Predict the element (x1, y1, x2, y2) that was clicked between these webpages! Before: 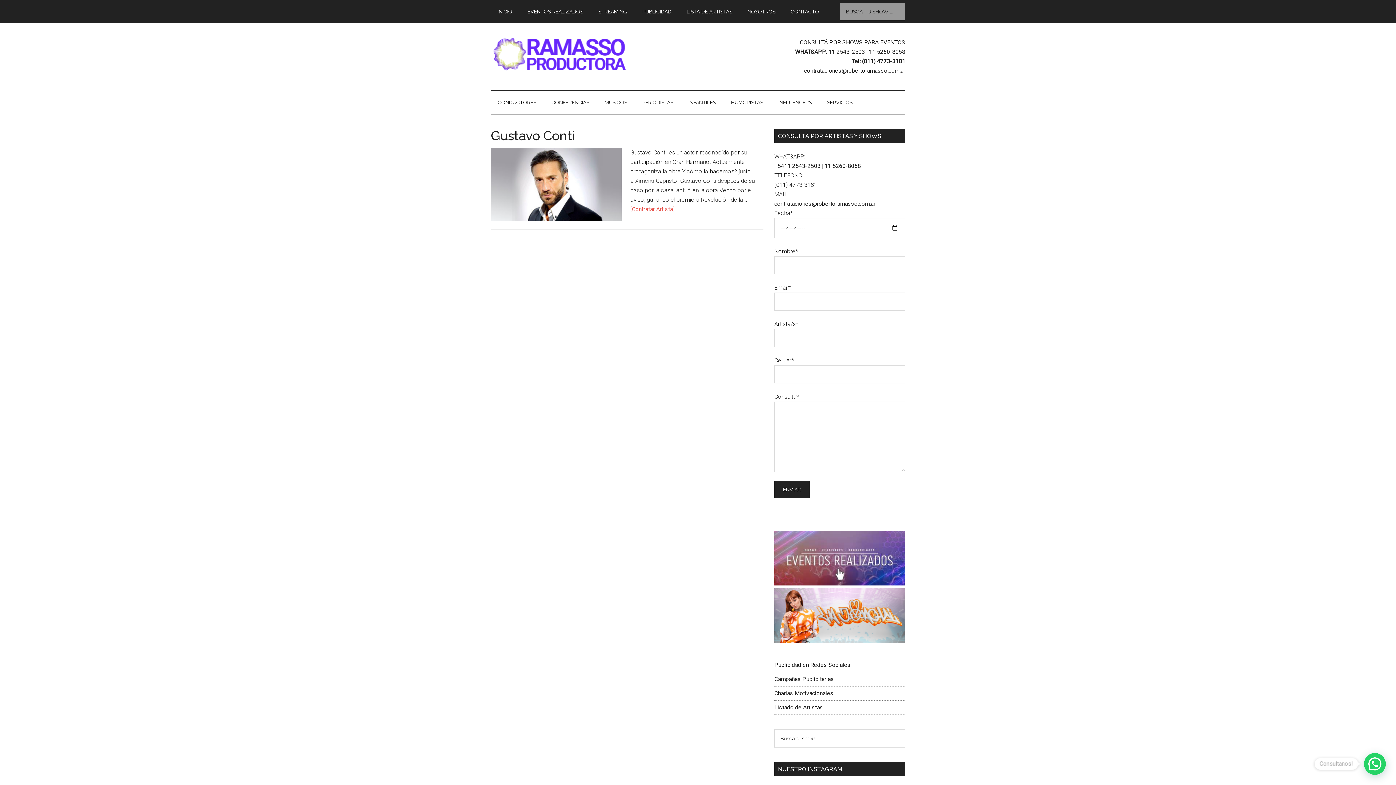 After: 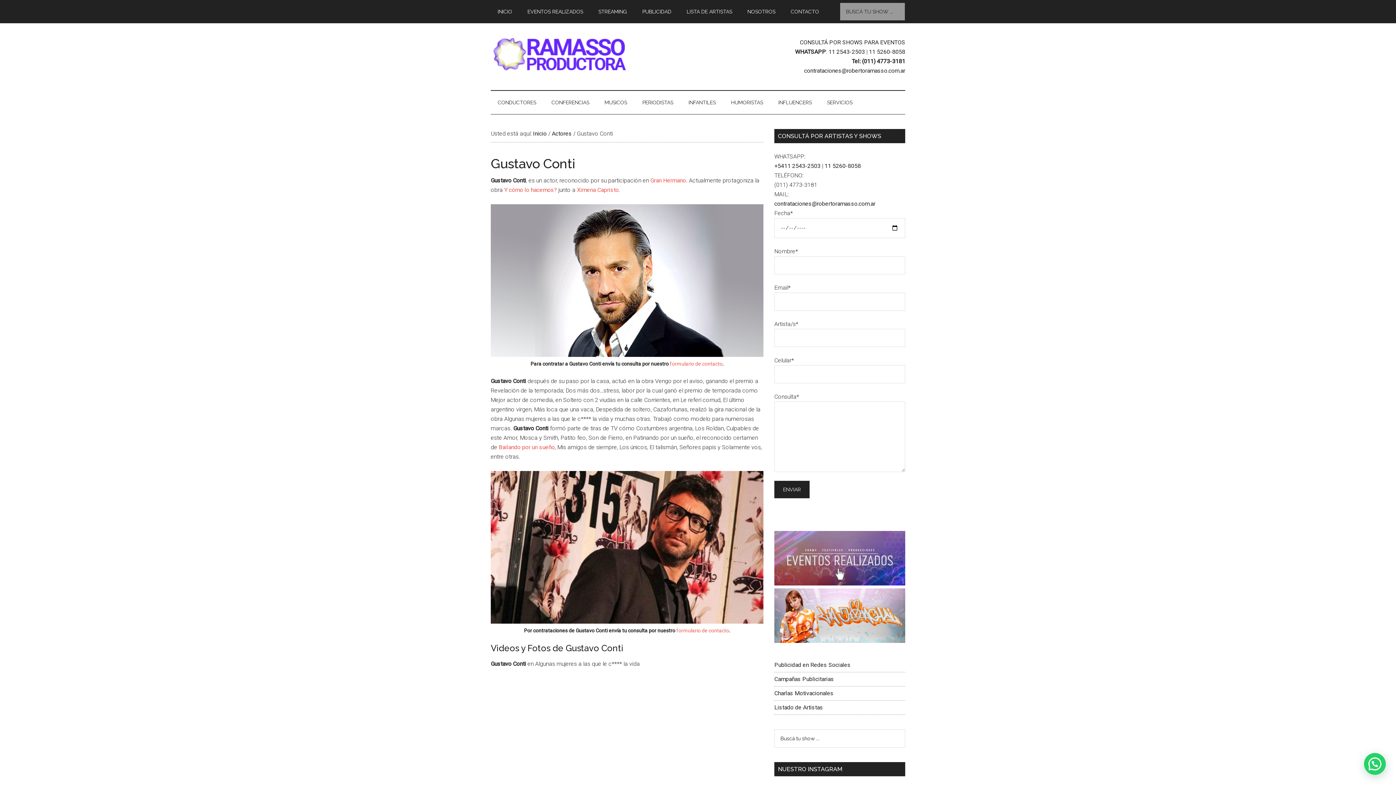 Action: bbox: (630, 205, 674, 212) label: [Contratar Artista]